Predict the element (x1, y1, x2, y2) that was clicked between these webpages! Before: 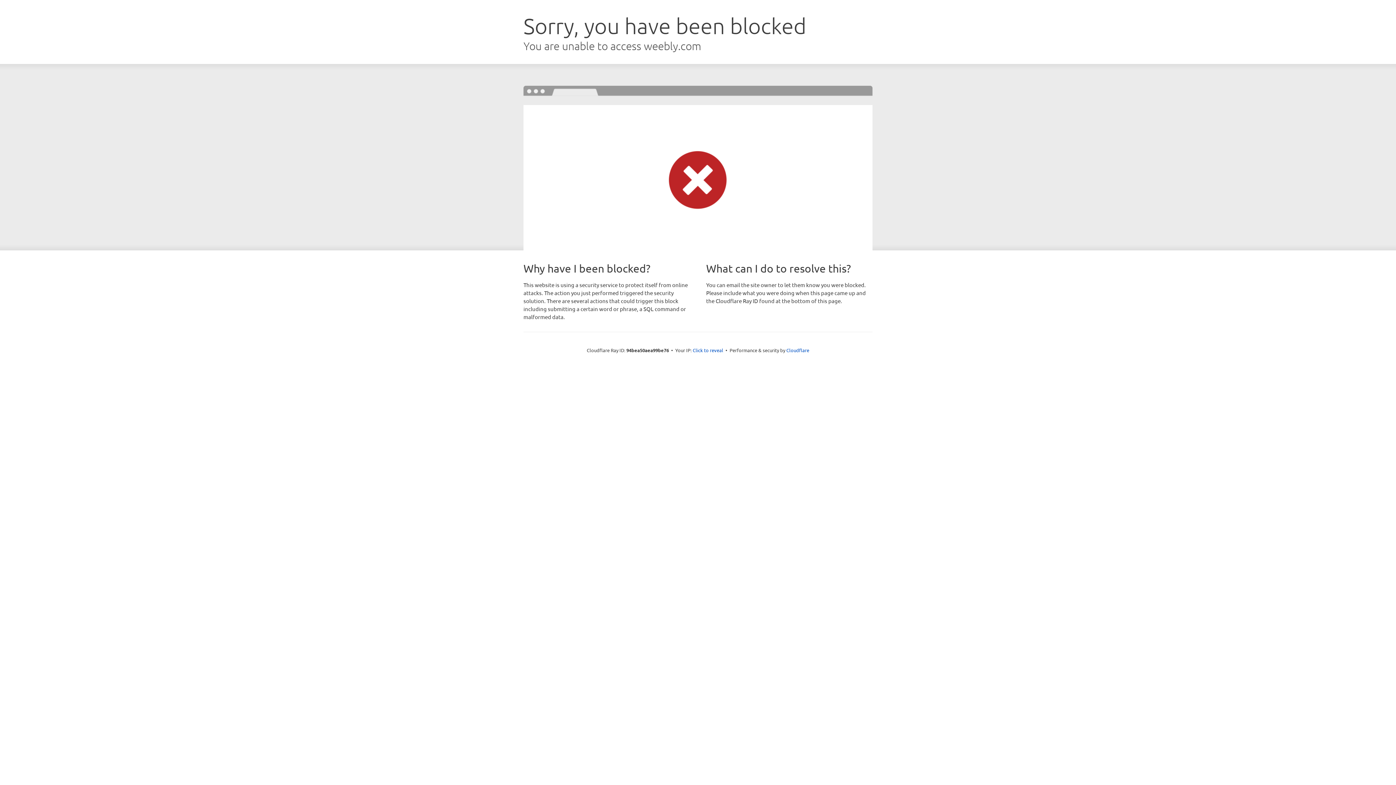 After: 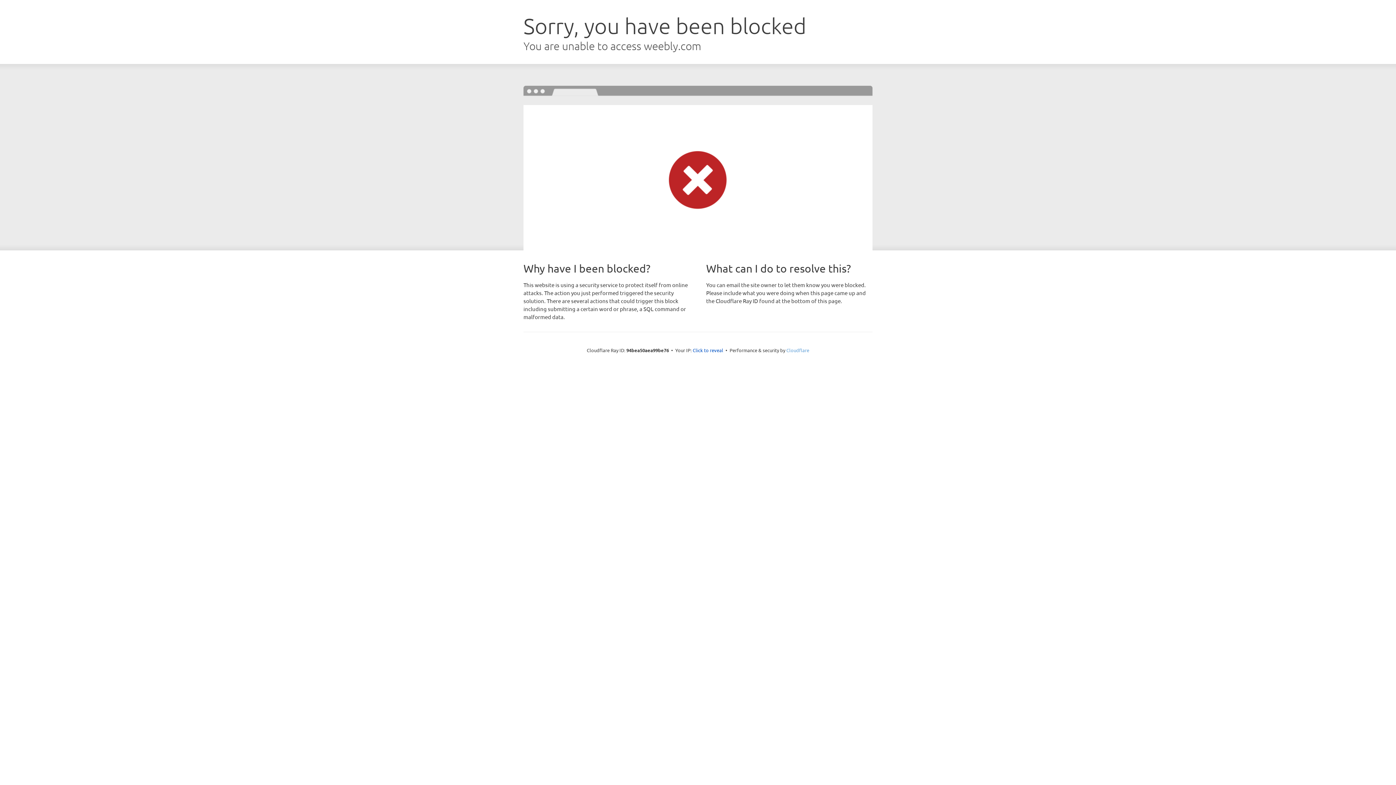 Action: label: Cloudflare bbox: (786, 347, 809, 353)